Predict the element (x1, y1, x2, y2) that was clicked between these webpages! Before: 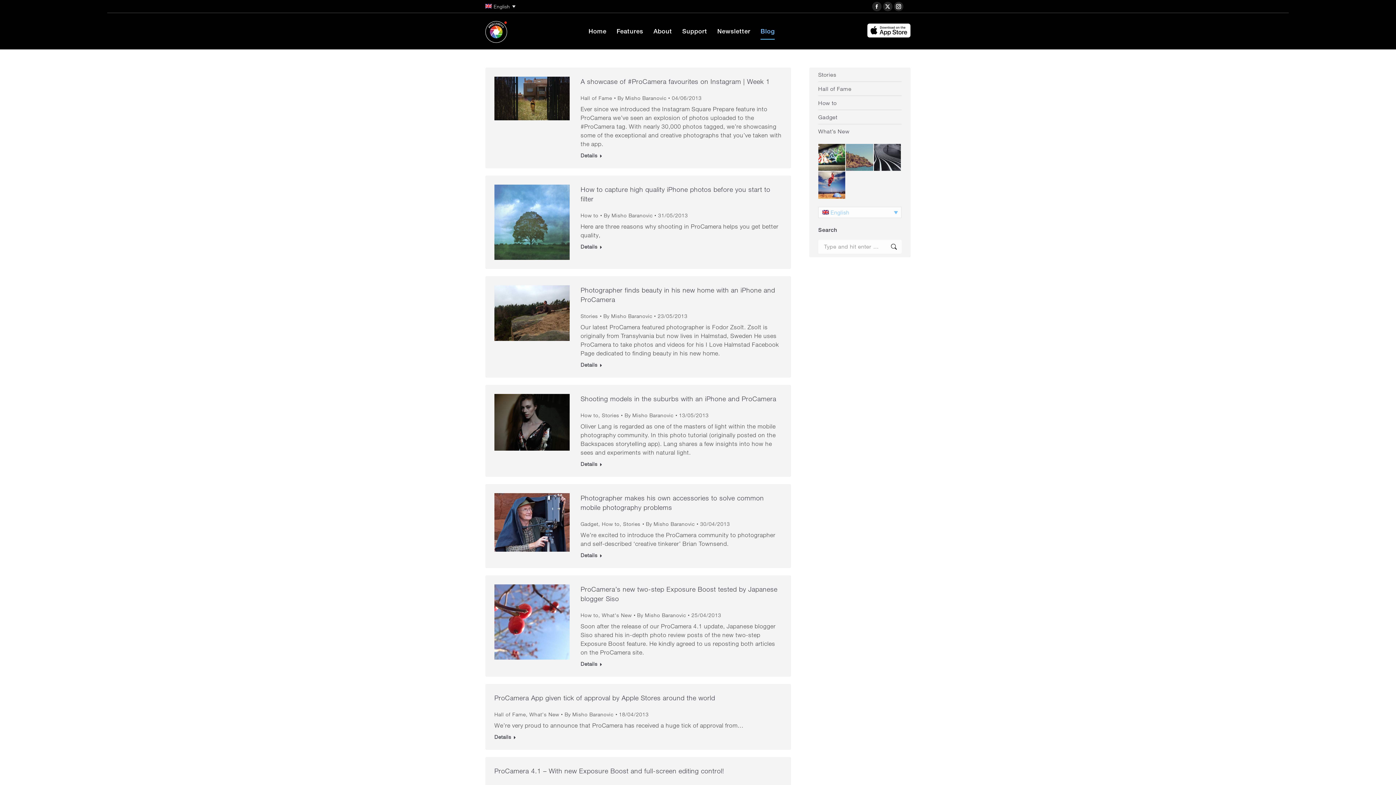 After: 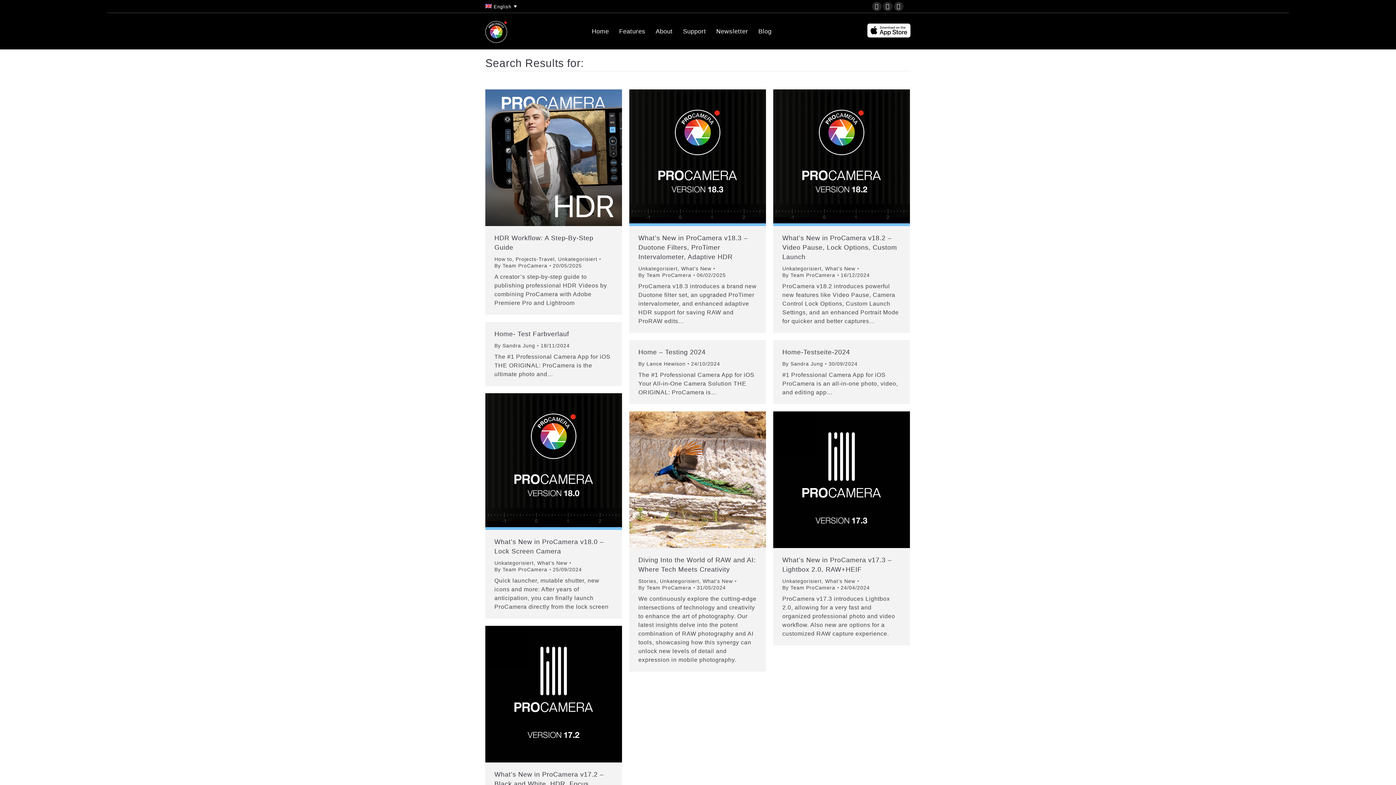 Action: bbox: (890, 239, 897, 253)